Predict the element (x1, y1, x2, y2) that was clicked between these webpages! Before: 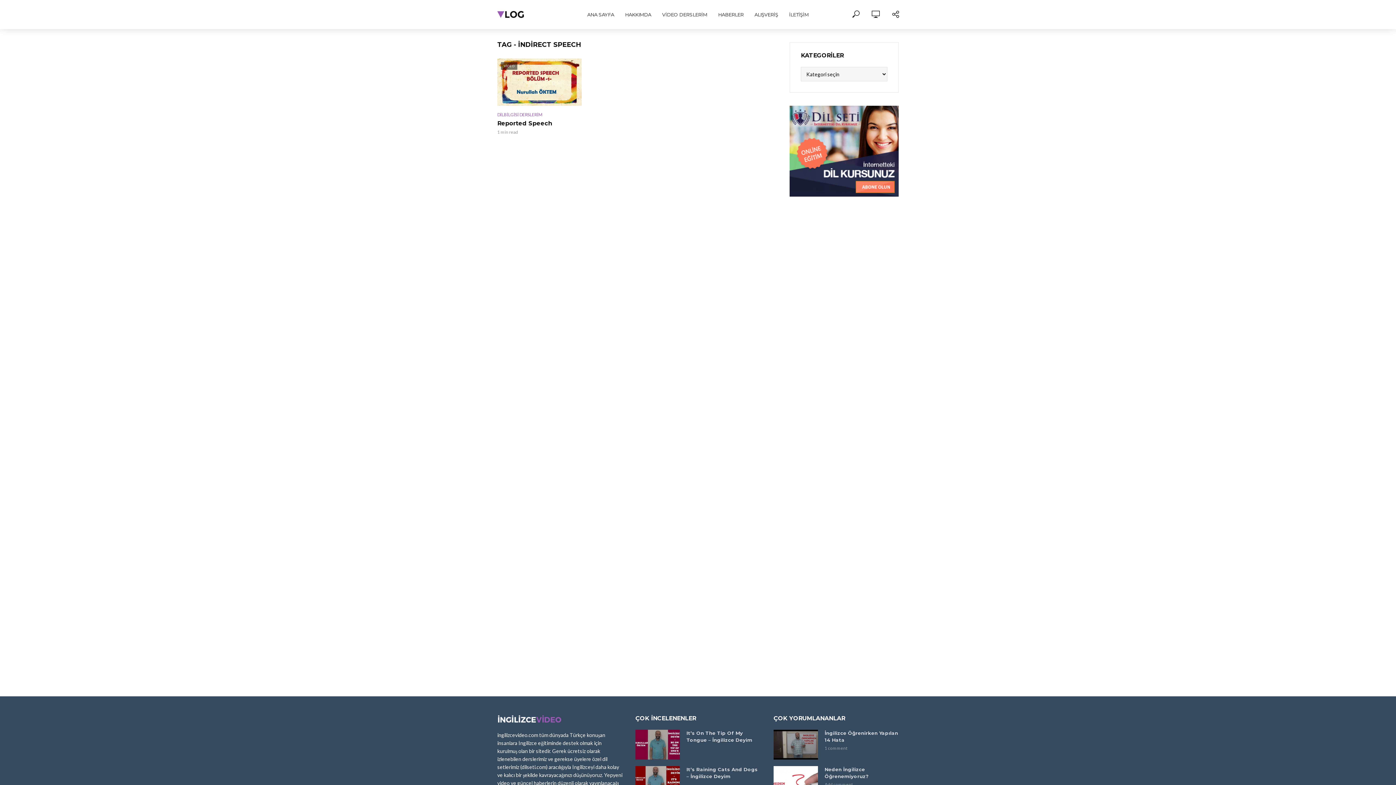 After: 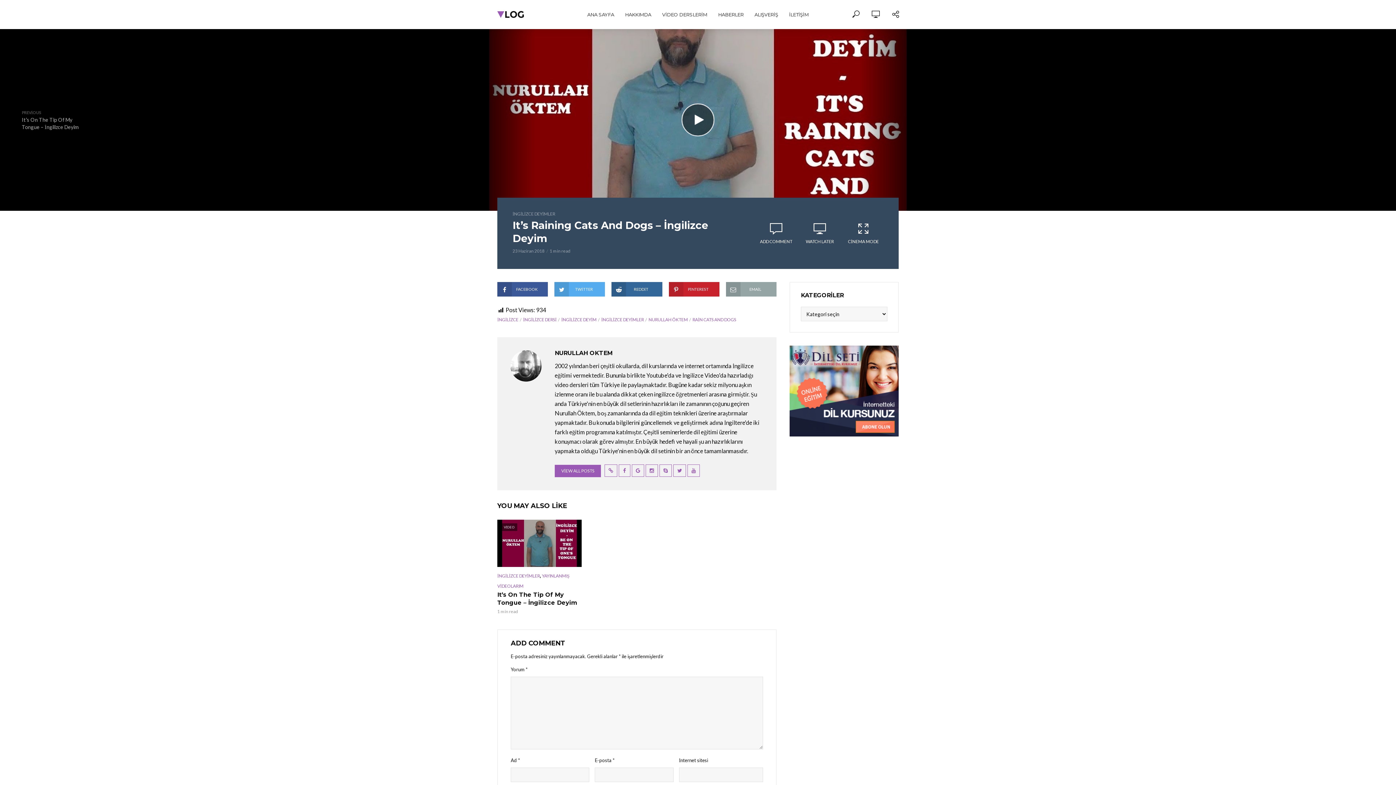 Action: bbox: (635, 766, 680, 796)